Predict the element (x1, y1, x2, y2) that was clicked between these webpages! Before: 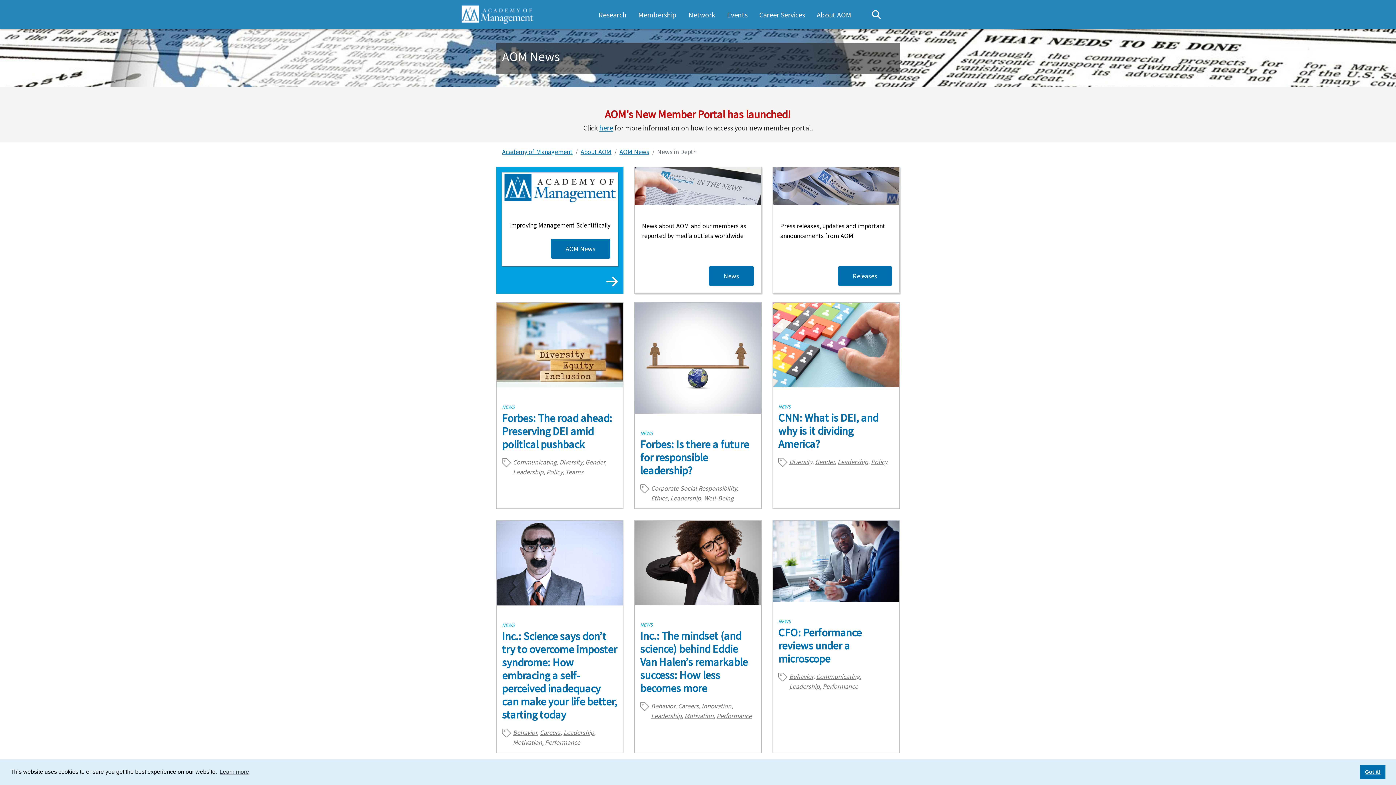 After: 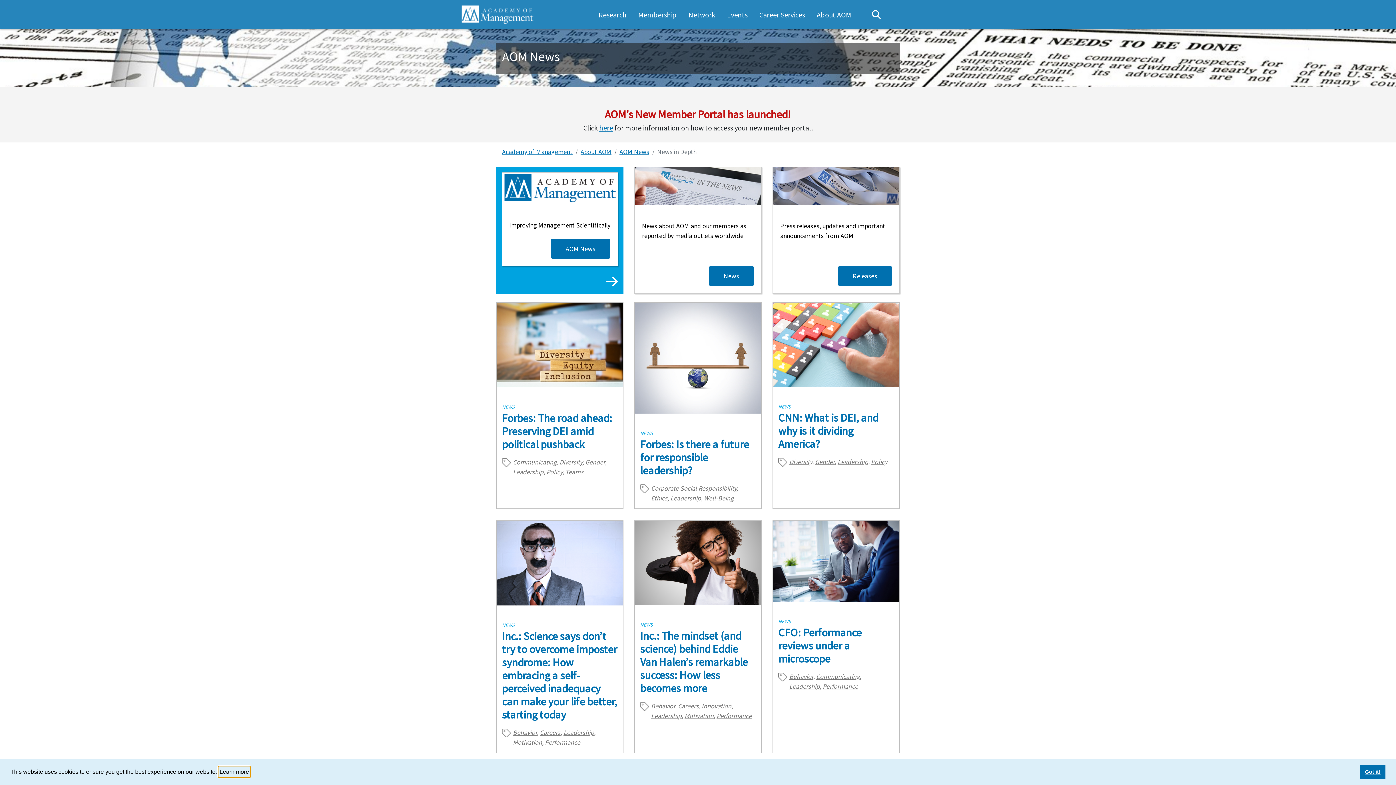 Action: label: learn more about cookies bbox: (218, 766, 250, 777)